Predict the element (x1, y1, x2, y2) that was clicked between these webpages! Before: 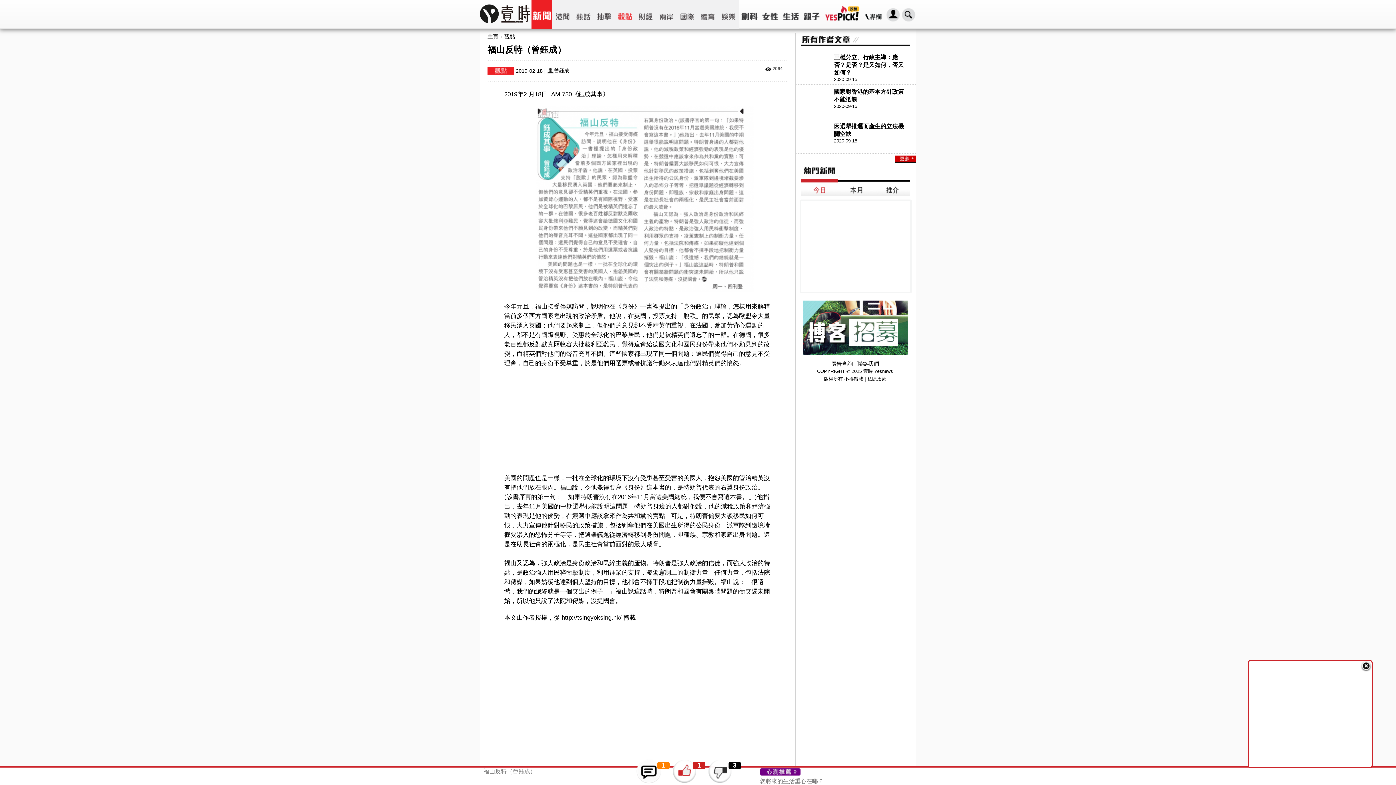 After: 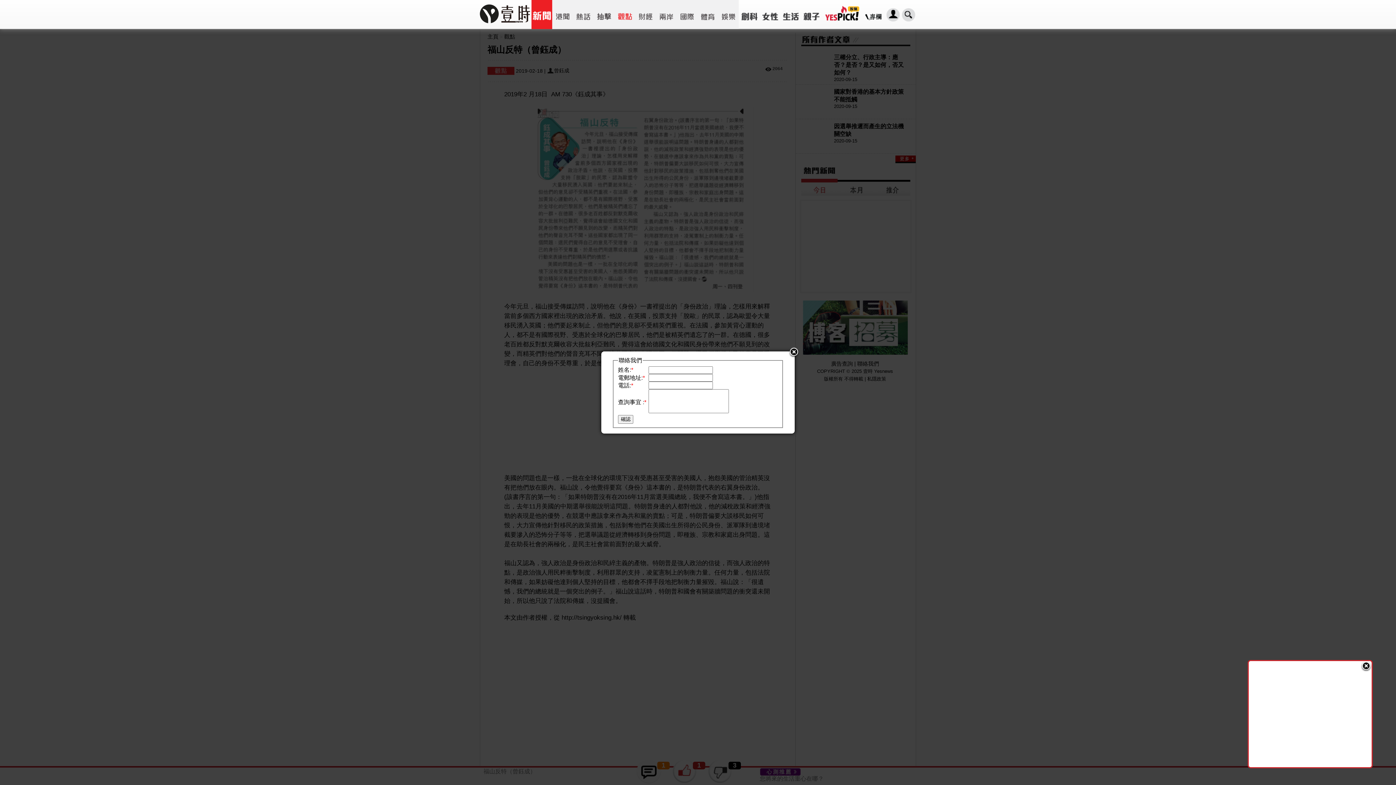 Action: bbox: (857, 360, 879, 366) label: 聯絡我們